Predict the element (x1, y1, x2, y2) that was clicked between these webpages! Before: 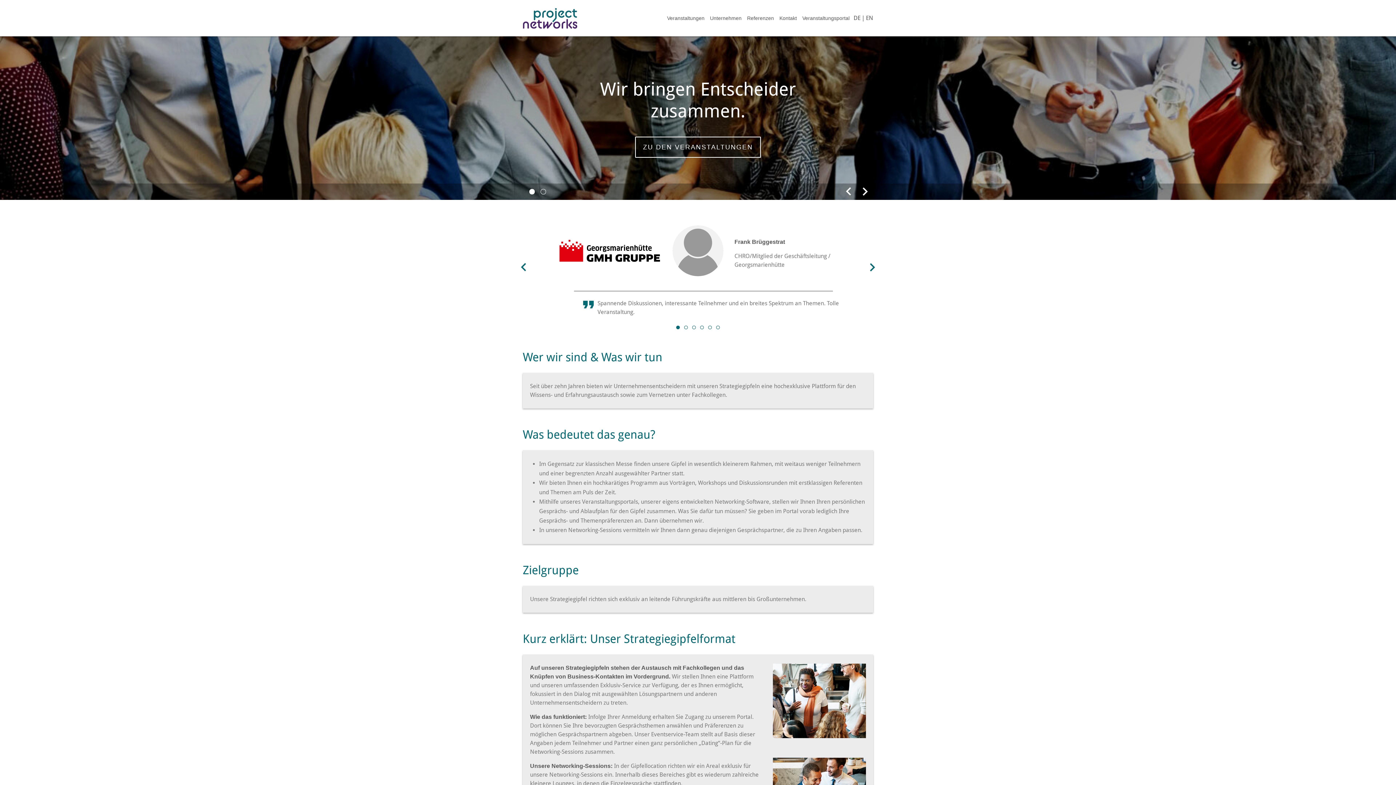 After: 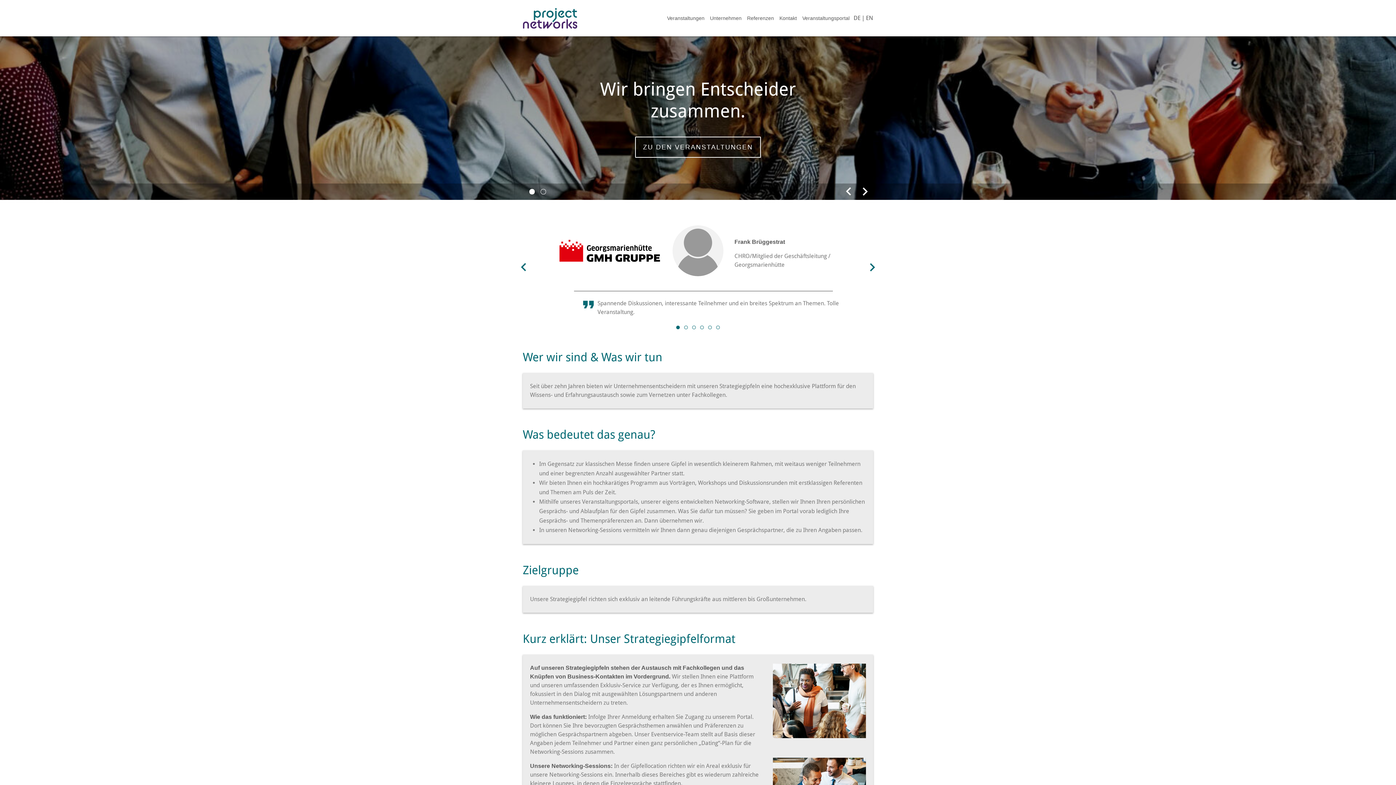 Action: label: 1 of 6 bbox: (676, 326, 680, 329)